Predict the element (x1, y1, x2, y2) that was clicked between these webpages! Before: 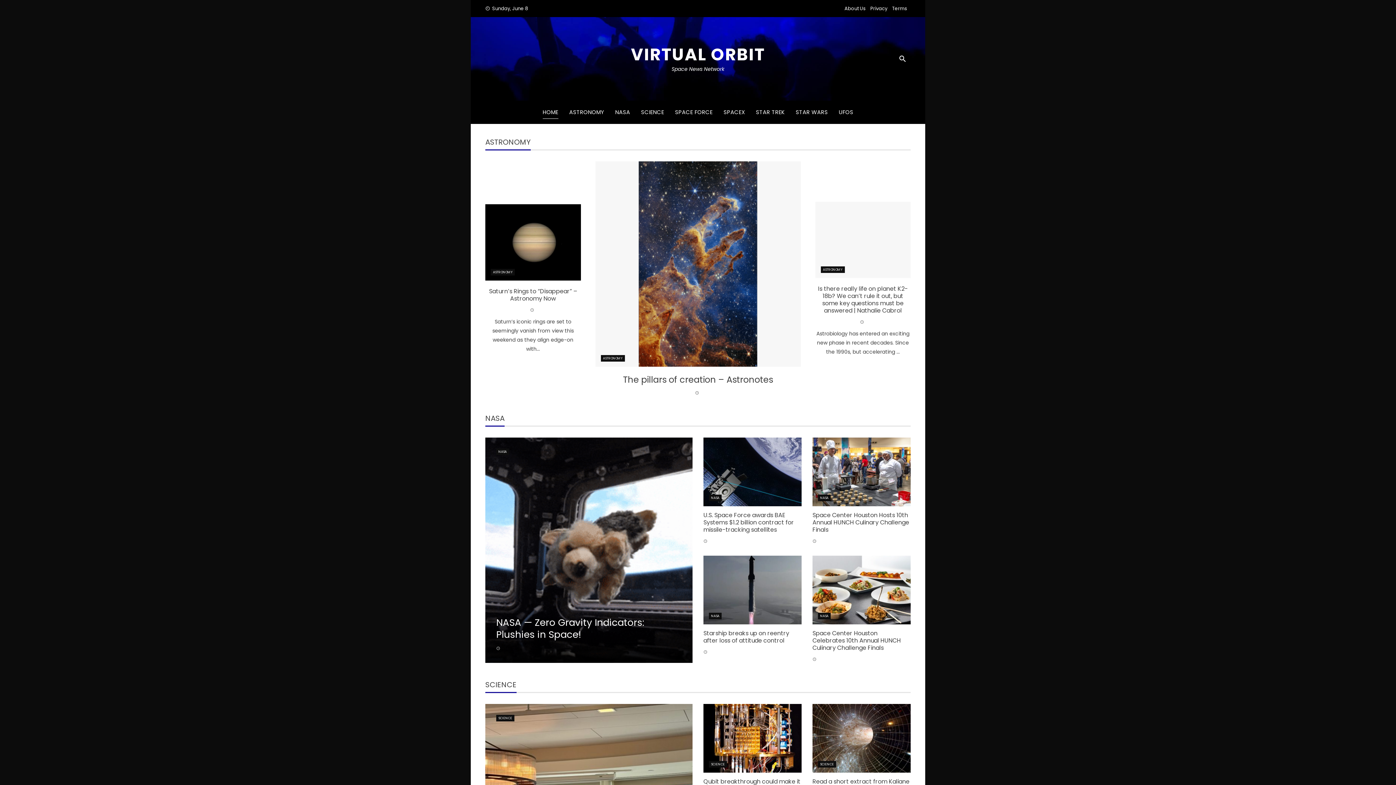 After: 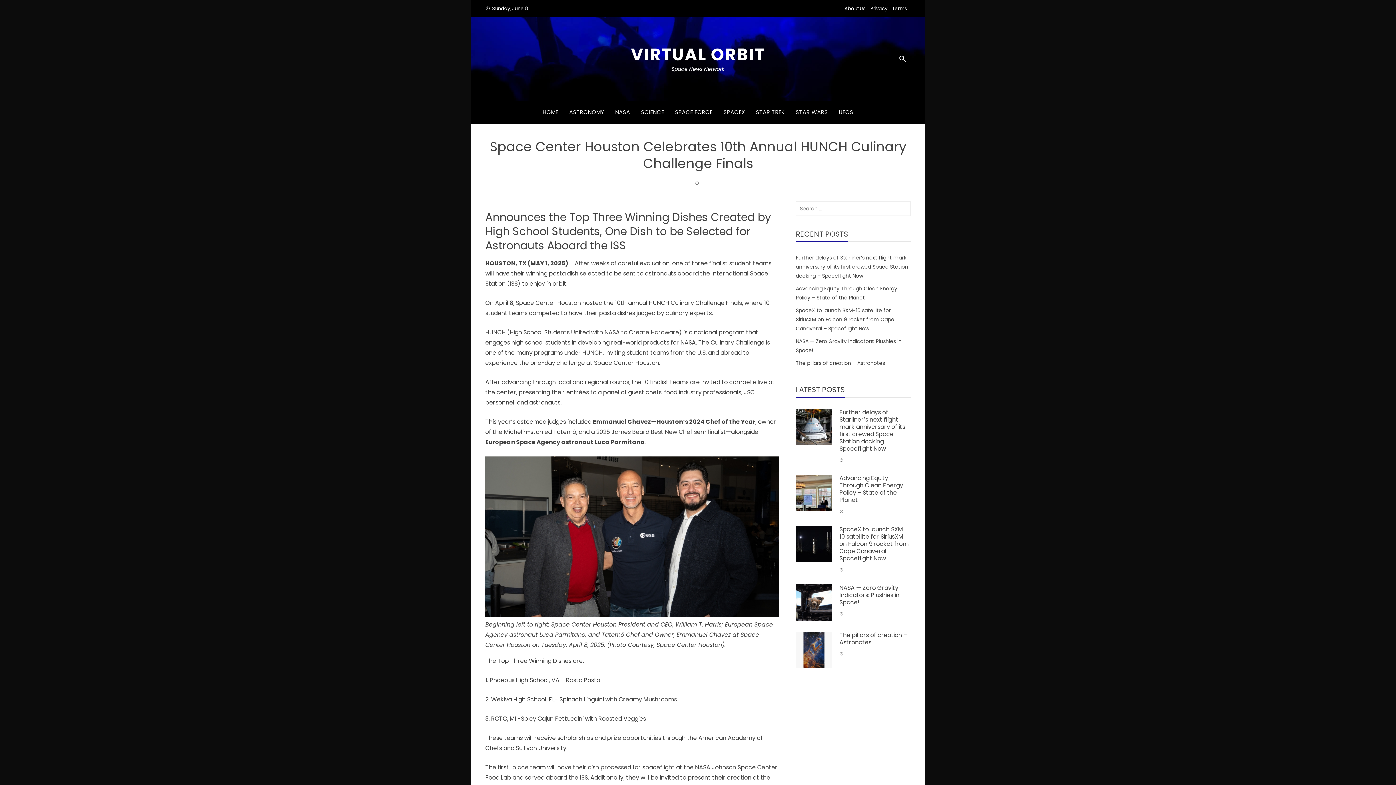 Action: bbox: (812, 556, 910, 624)